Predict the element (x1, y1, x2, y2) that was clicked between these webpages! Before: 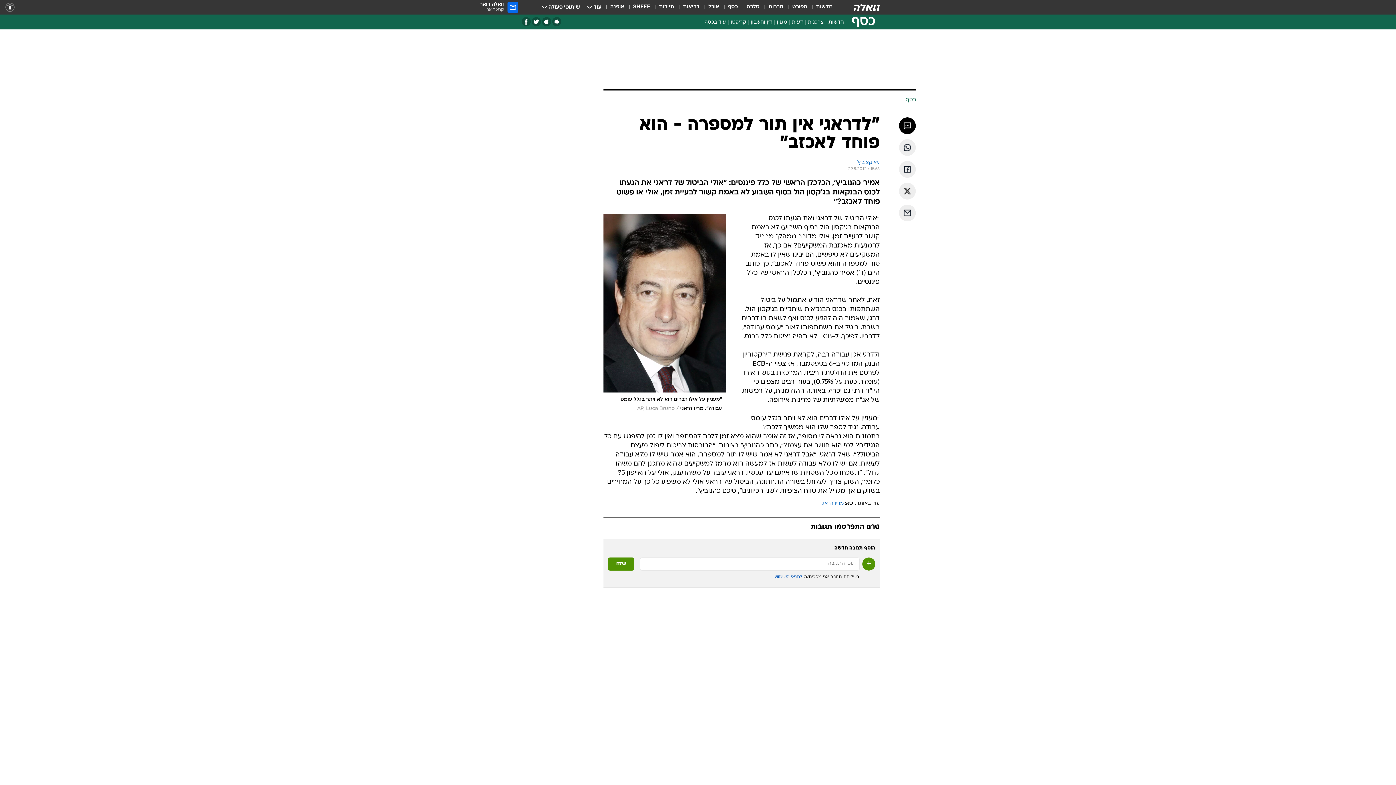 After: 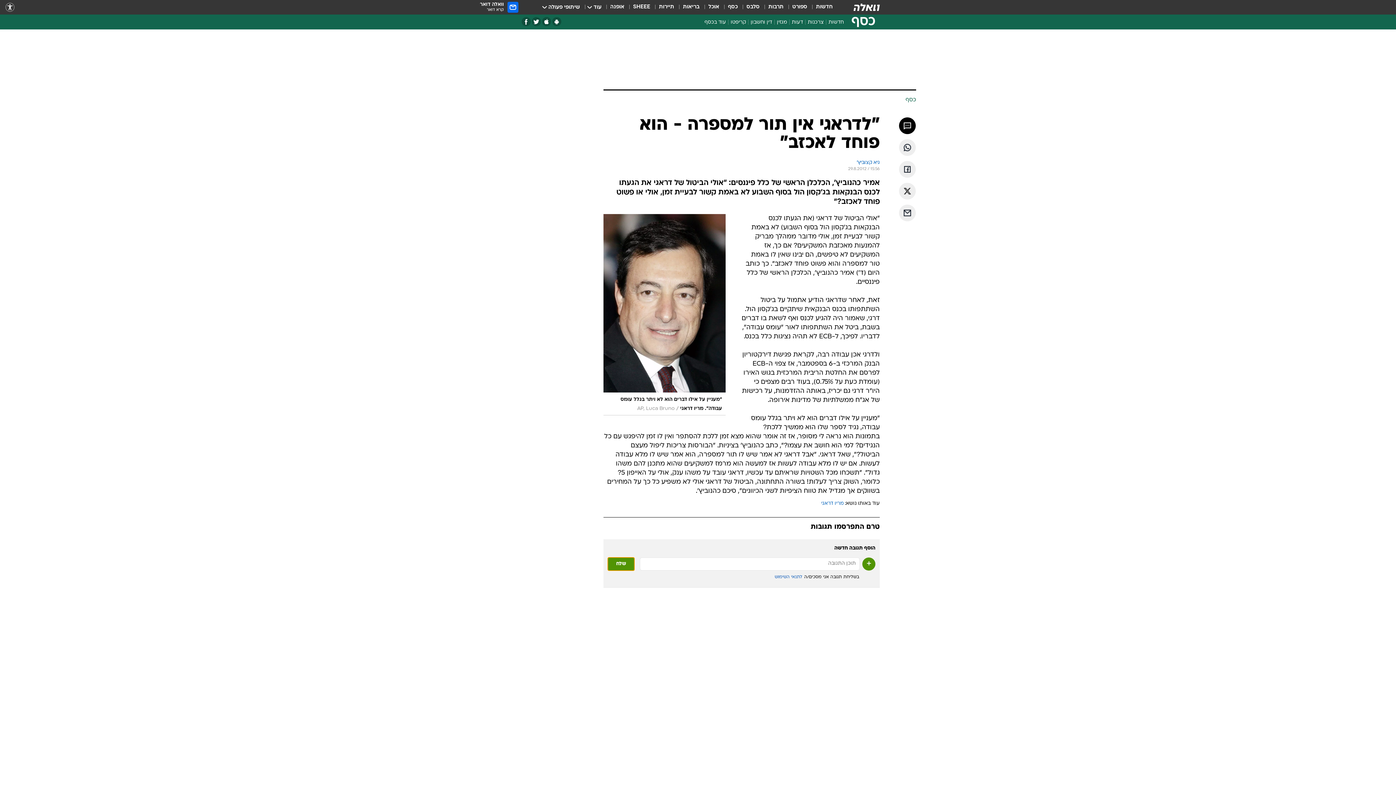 Action: label: שלח bbox: (608, 557, 634, 570)